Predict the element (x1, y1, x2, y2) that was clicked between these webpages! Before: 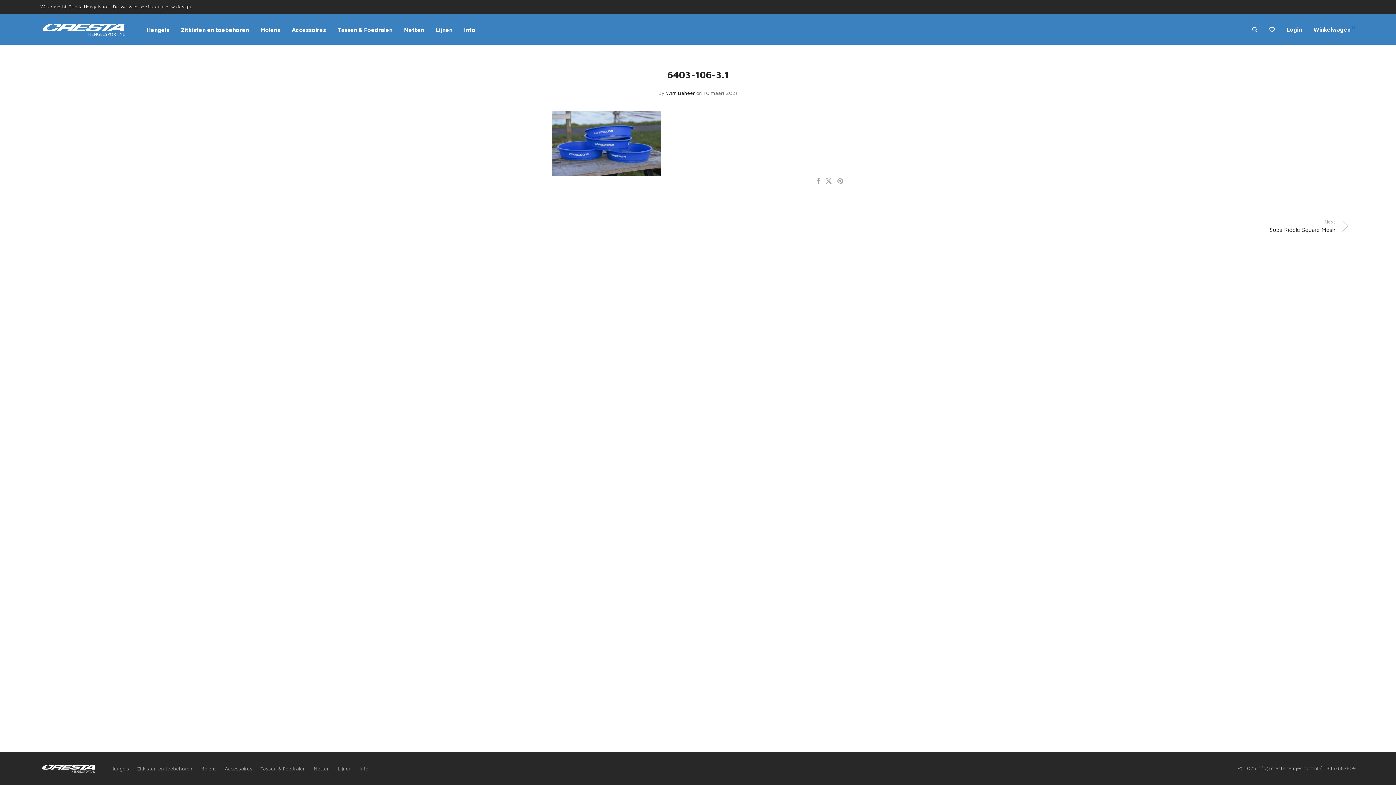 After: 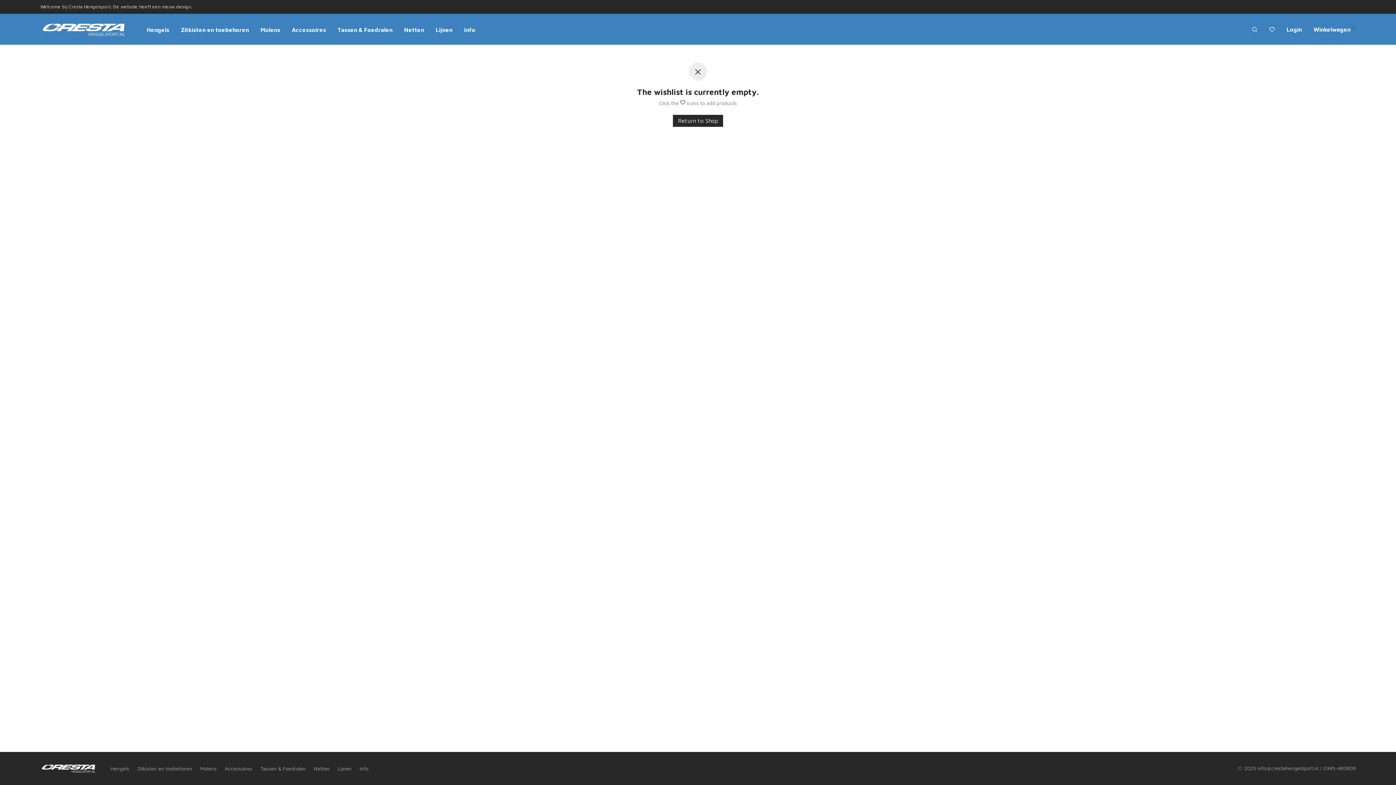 Action: bbox: (1263, 20, 1281, 38)